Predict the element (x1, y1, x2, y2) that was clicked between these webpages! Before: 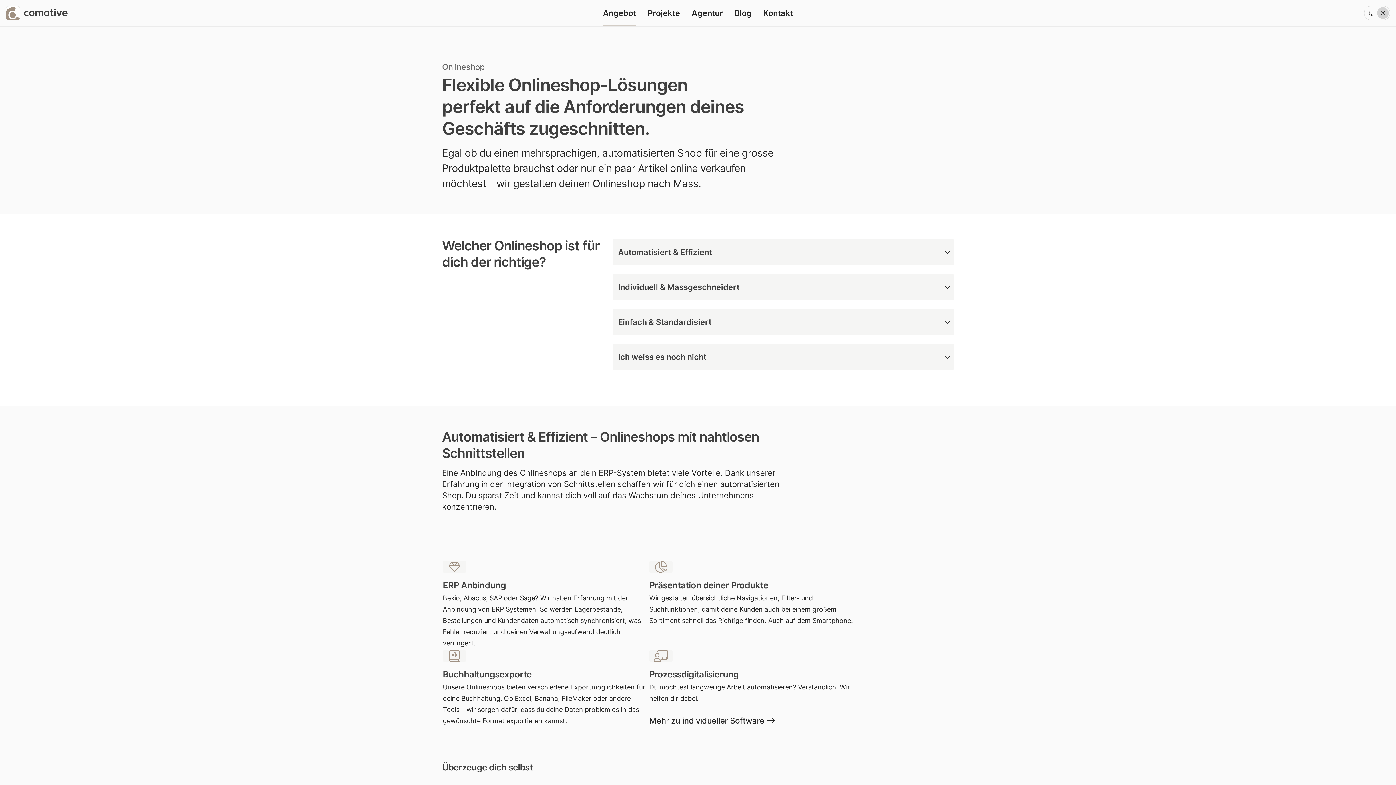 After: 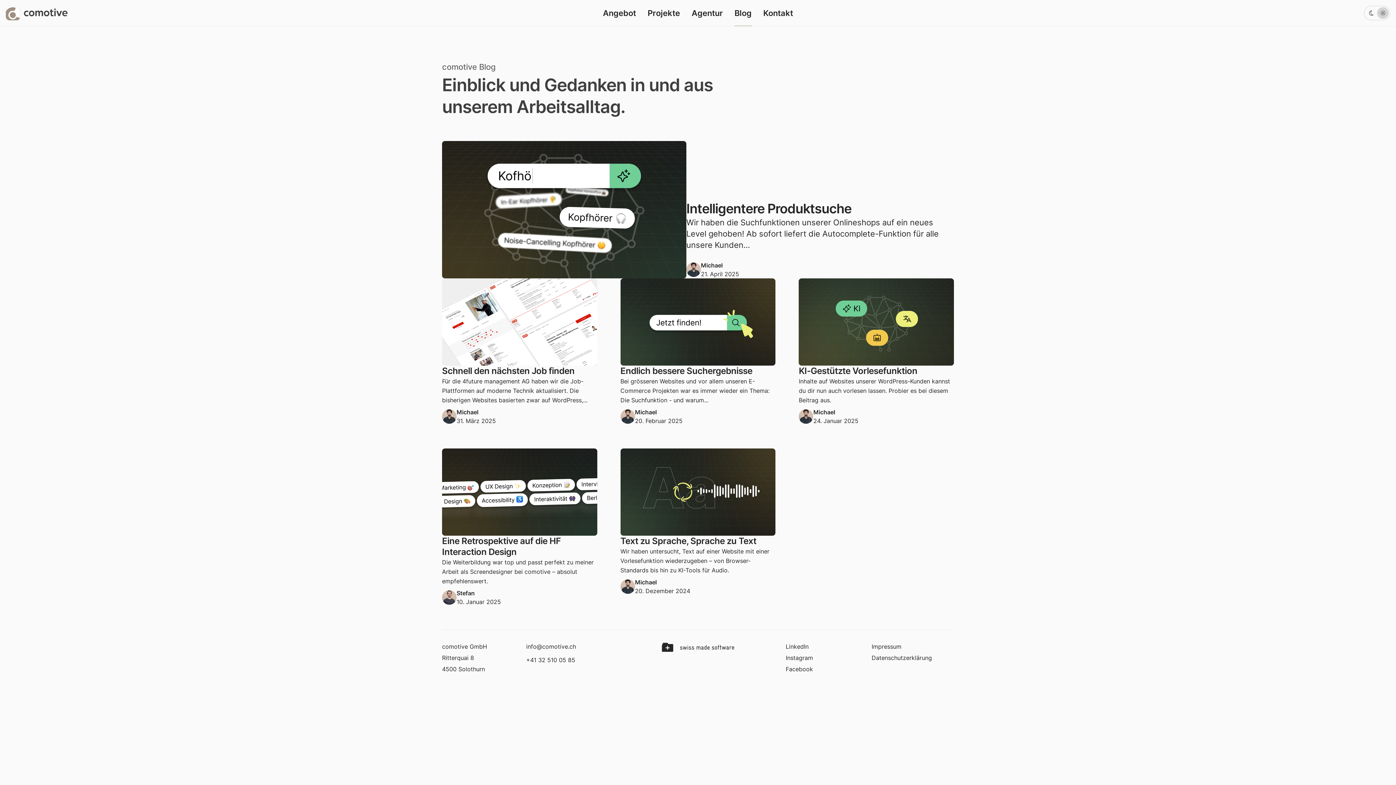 Action: label: Blog bbox: (728, 0, 757, 26)